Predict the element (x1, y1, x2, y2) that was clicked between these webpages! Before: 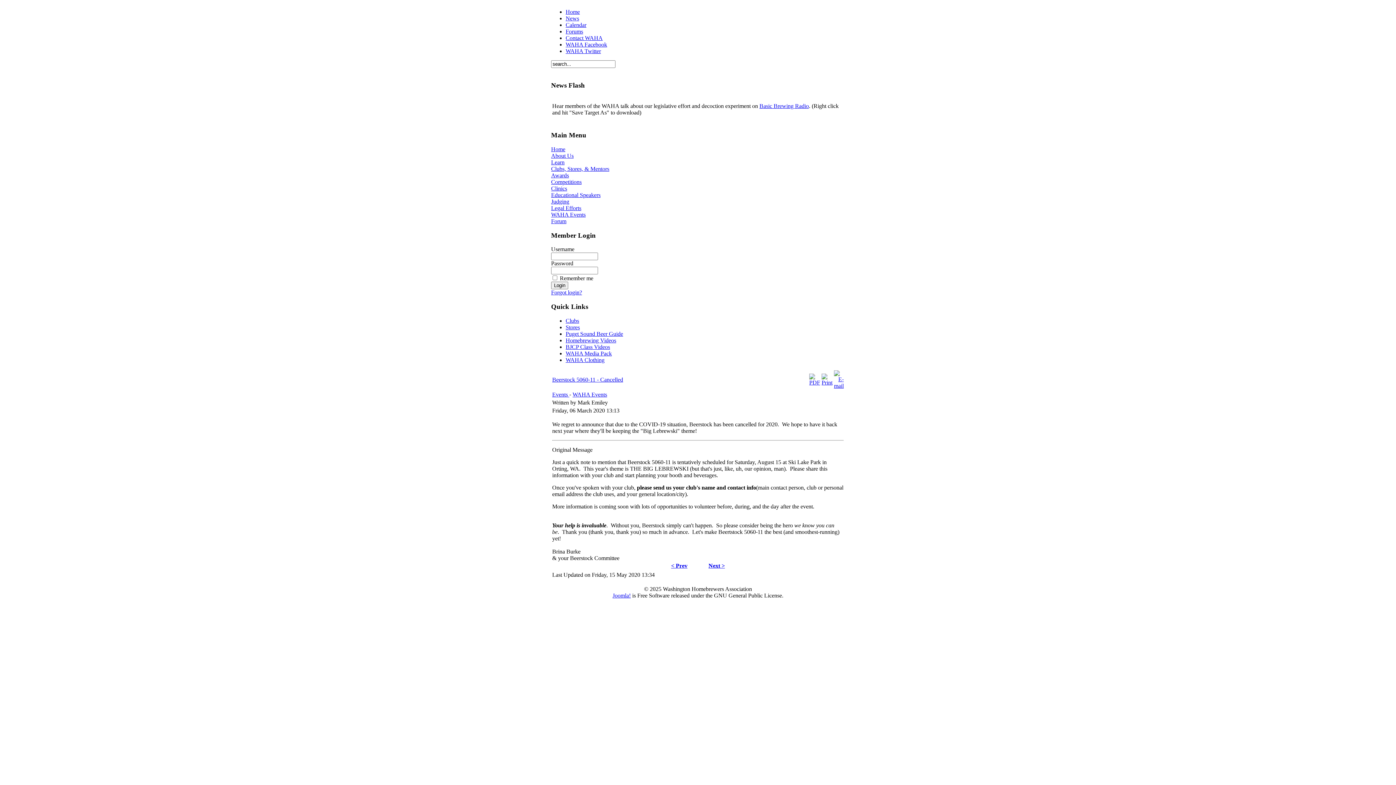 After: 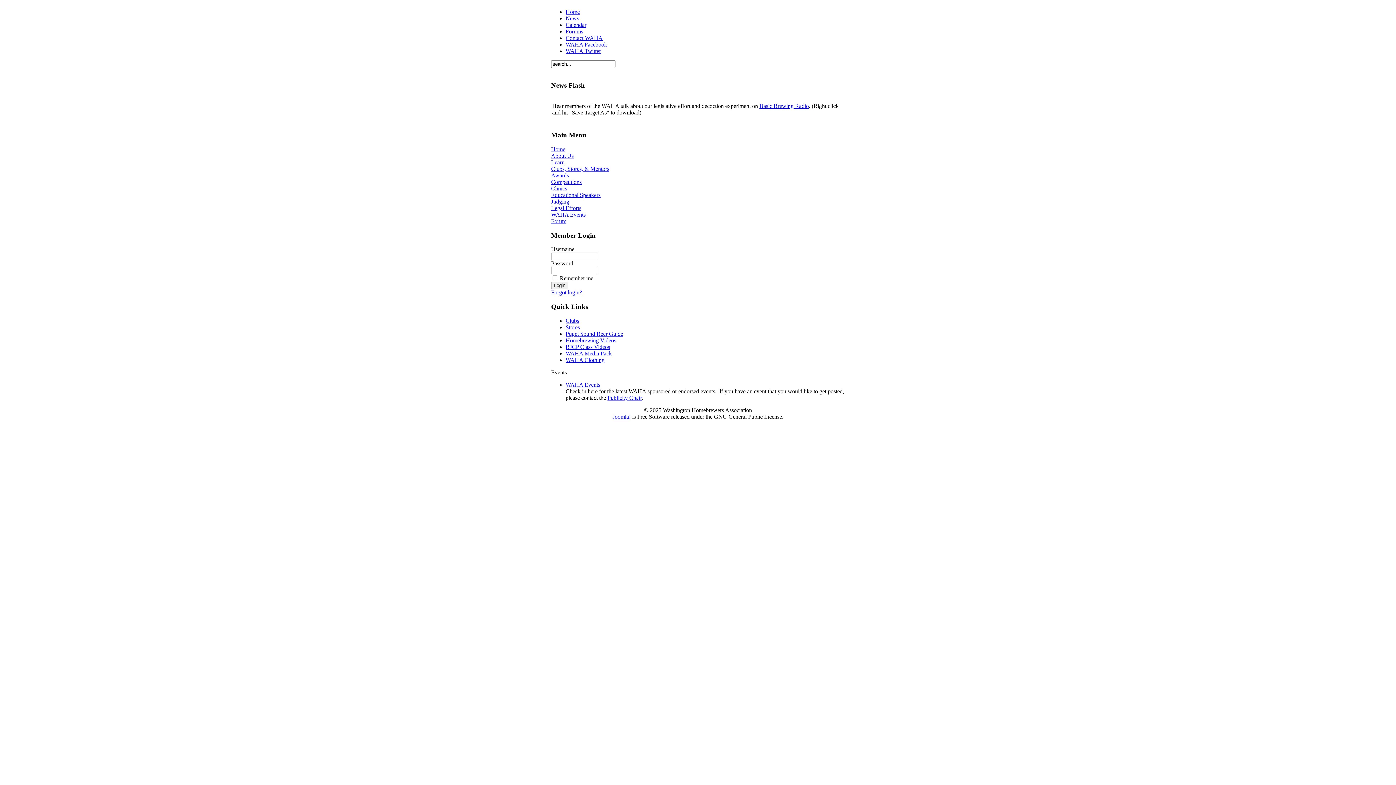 Action: bbox: (552, 391, 569, 397) label: Events 